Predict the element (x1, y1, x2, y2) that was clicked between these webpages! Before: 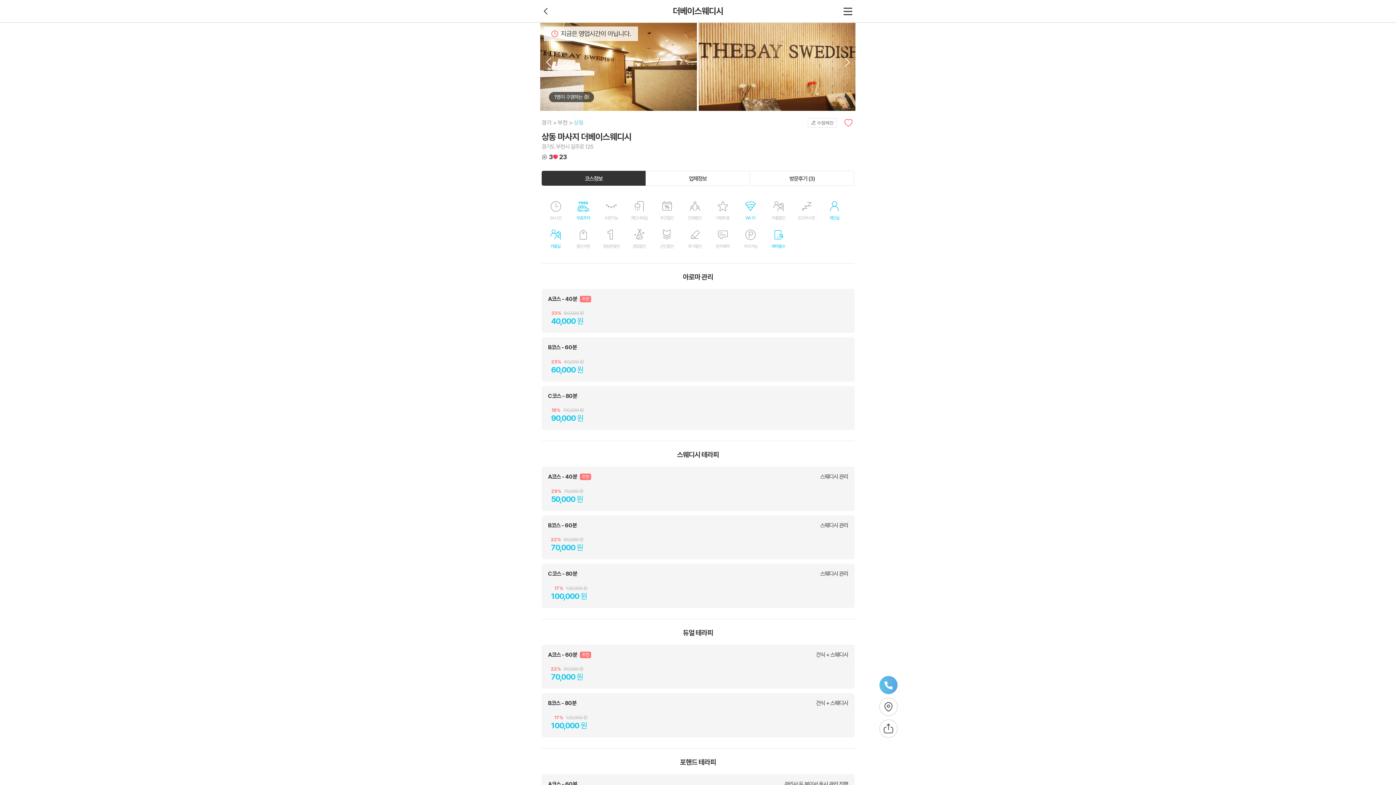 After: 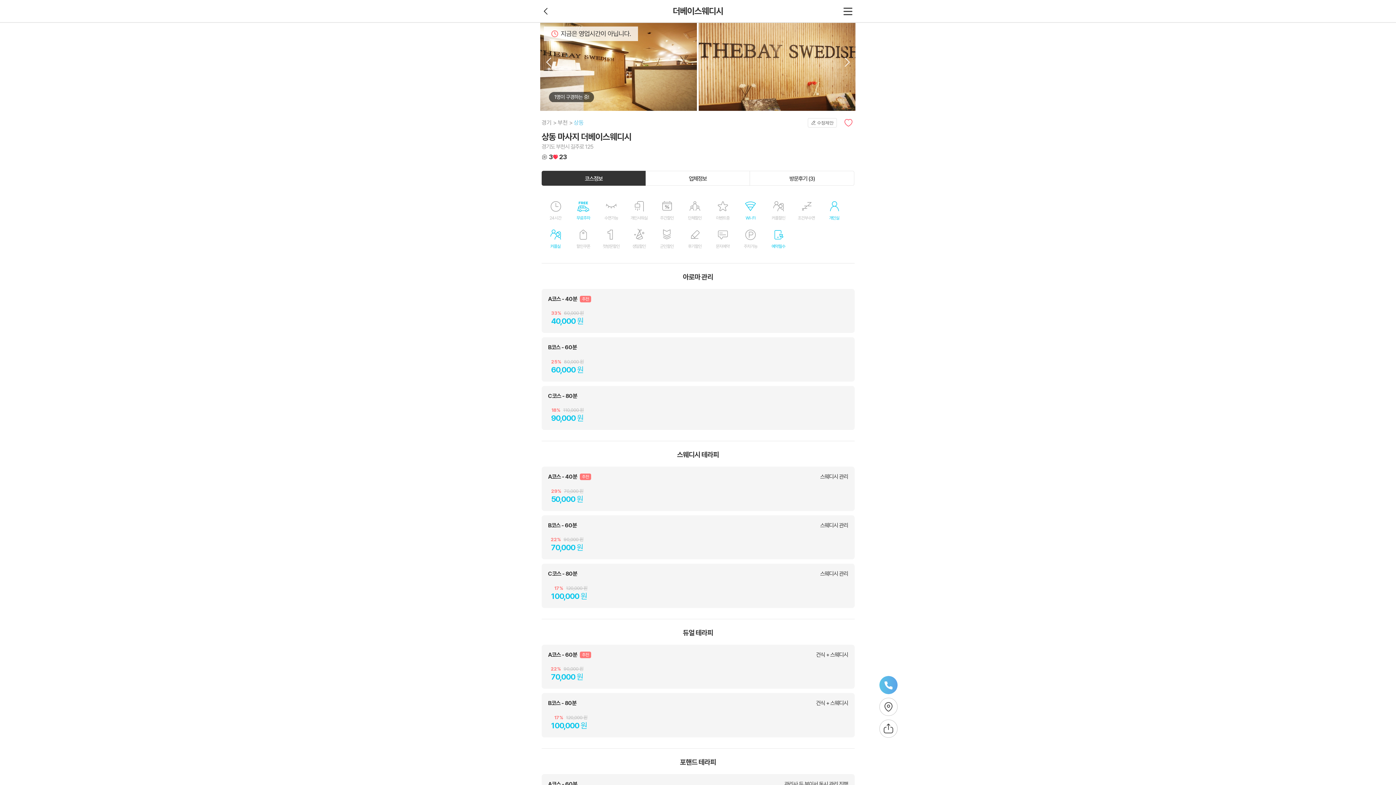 Action: bbox: (807, 118, 837, 127) label: 수정제안